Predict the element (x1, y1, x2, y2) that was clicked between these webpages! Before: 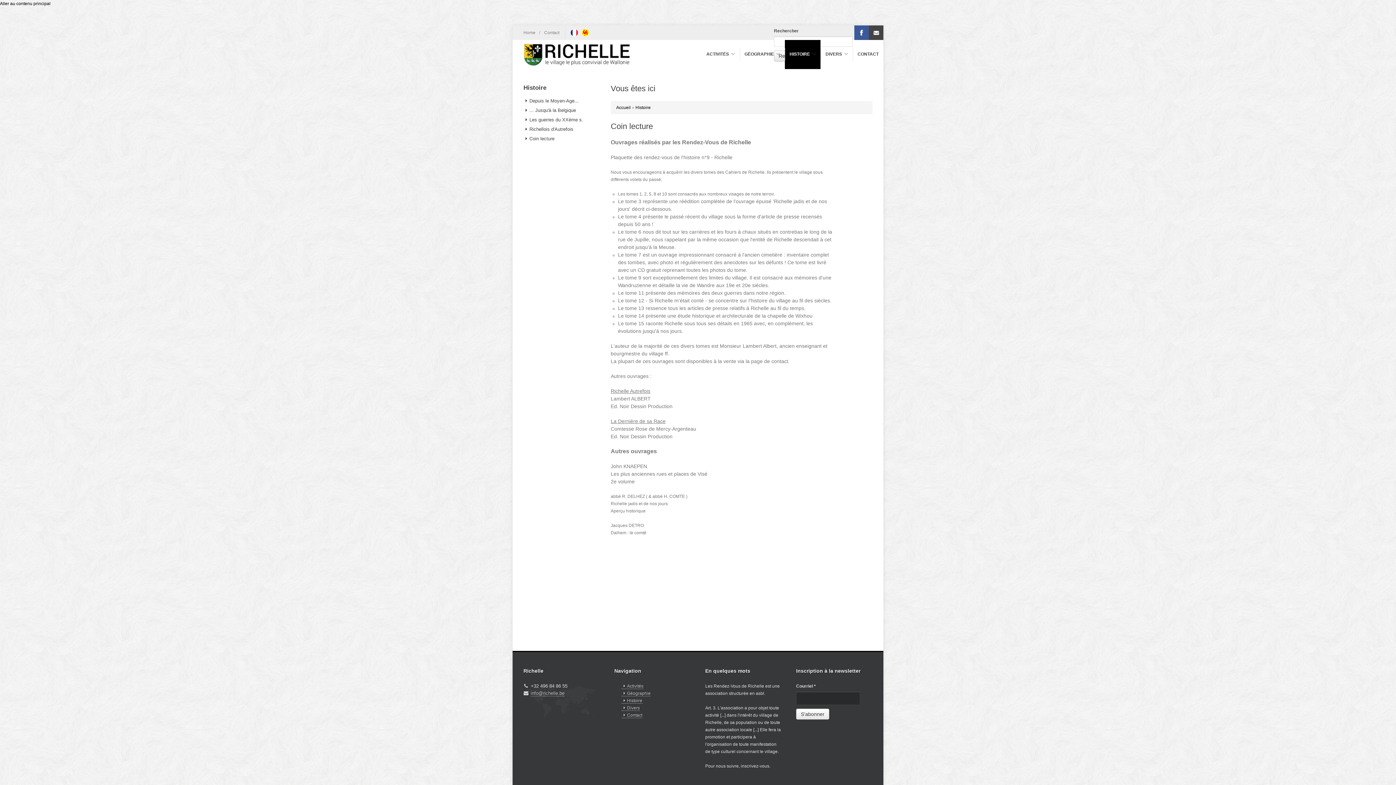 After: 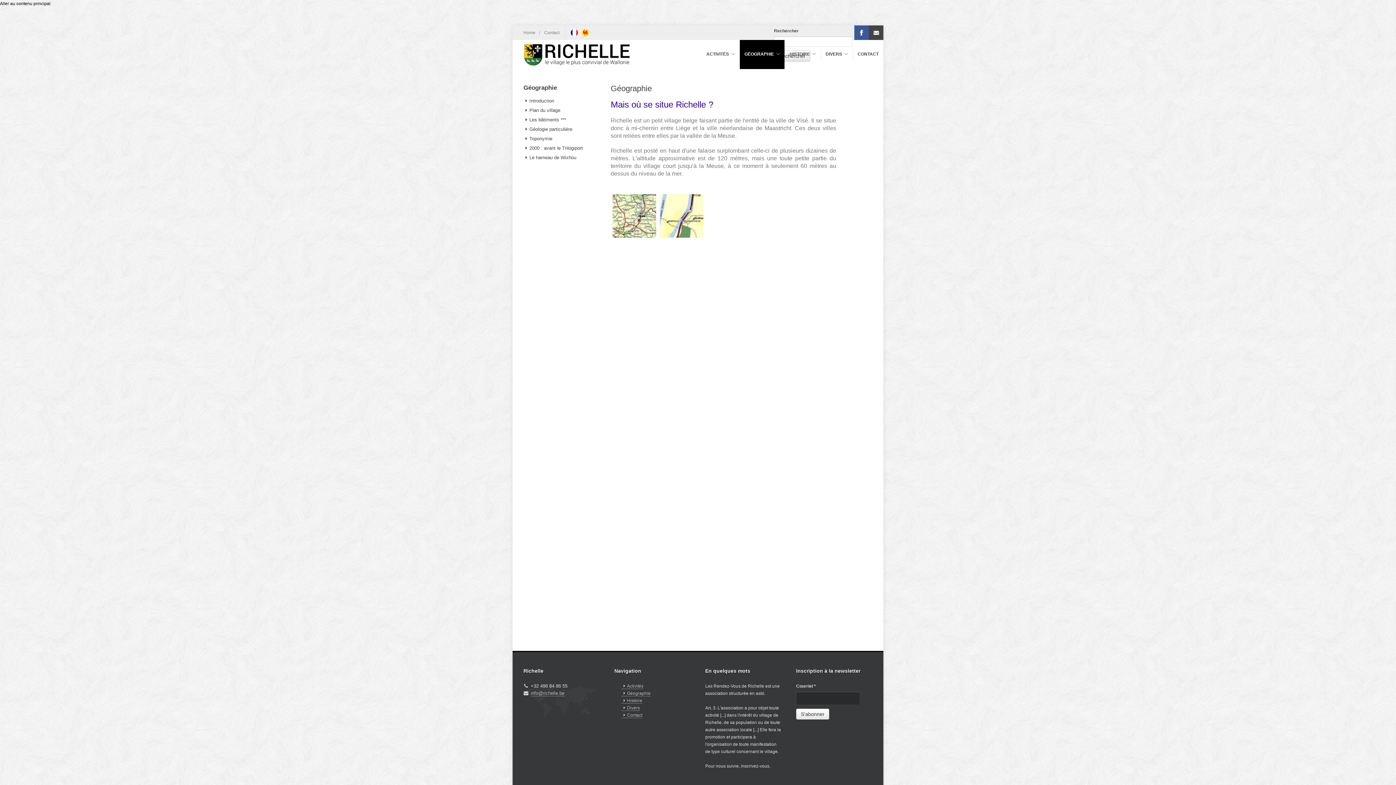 Action: bbox: (740, 40, 784, 66) label: GÉOGRAPHIE